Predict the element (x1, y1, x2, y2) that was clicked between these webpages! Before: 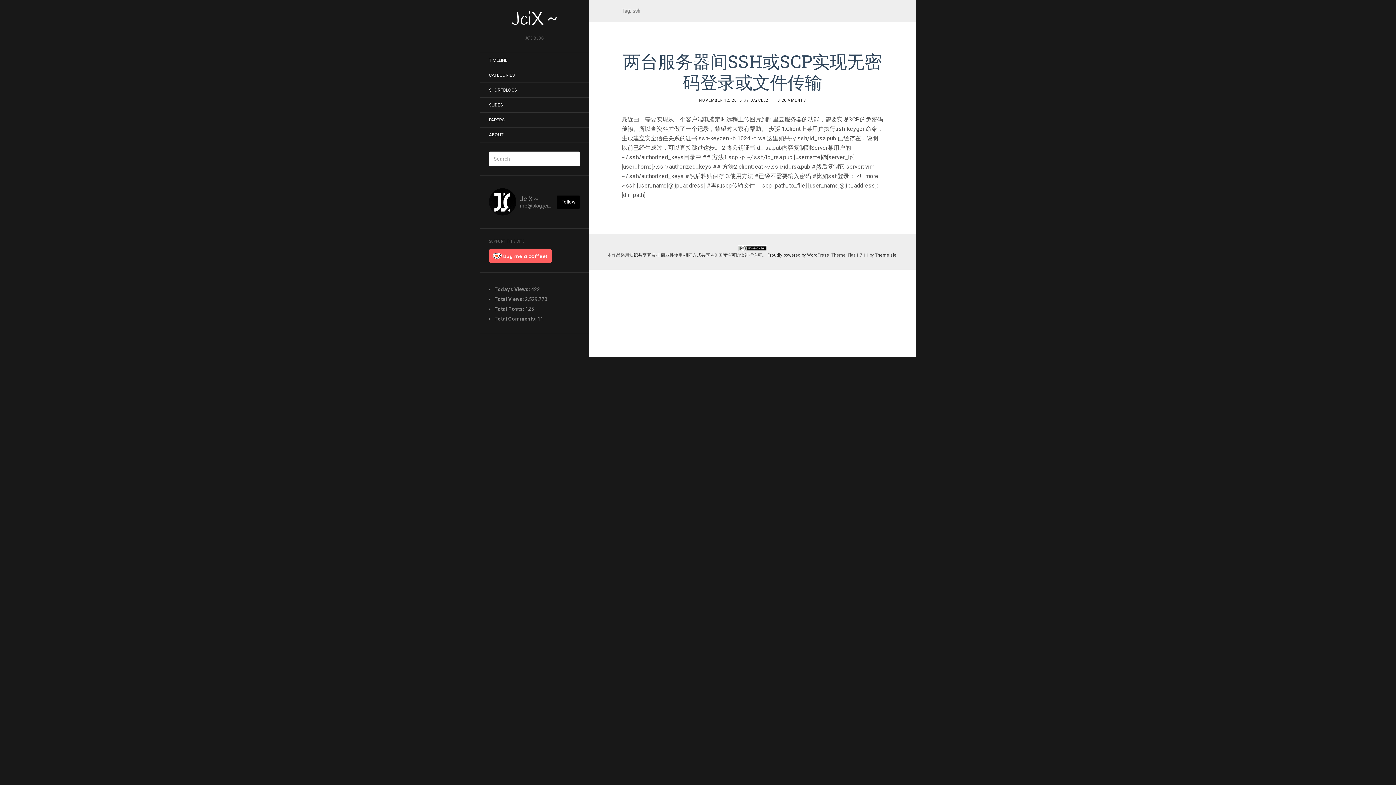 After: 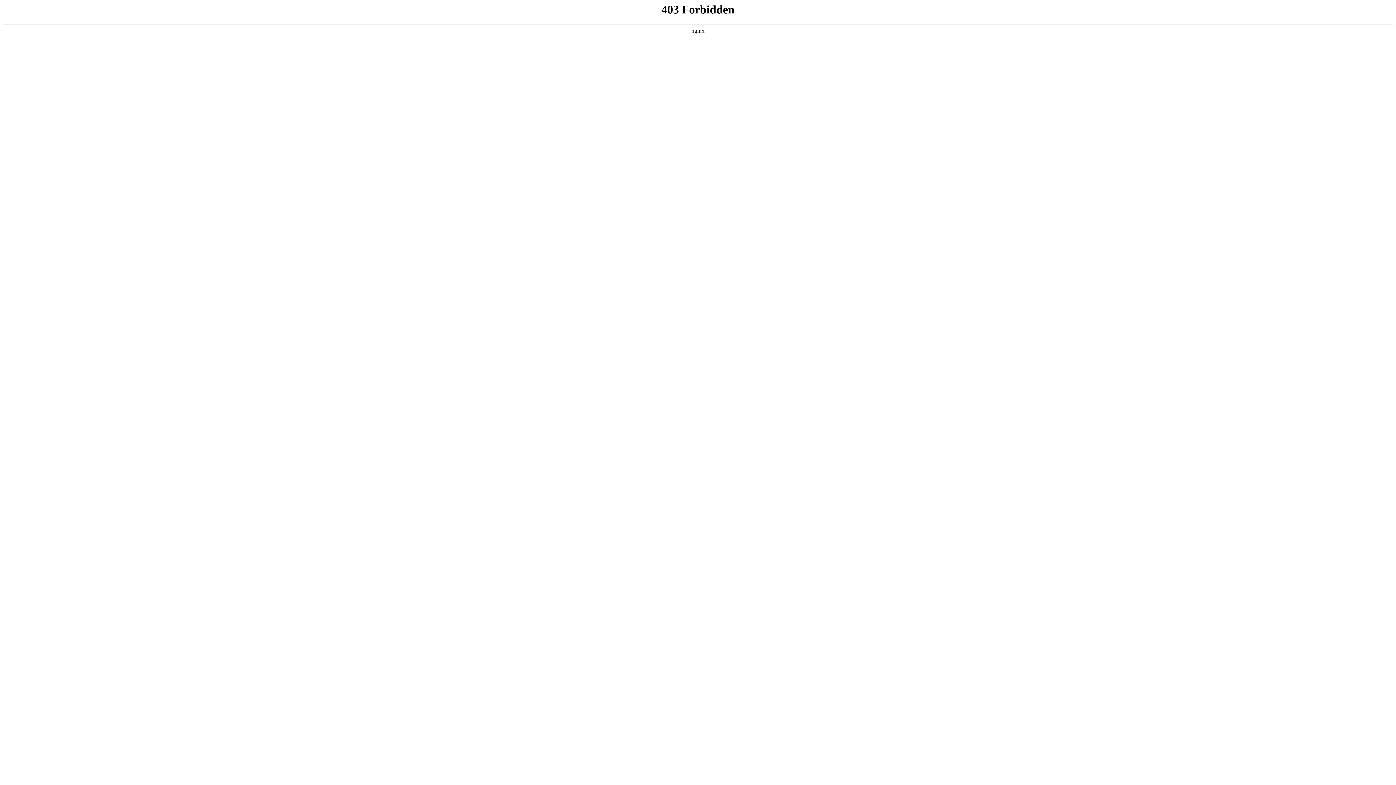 Action: bbox: (767, 252, 829, 257) label: Proudly powered by WordPress